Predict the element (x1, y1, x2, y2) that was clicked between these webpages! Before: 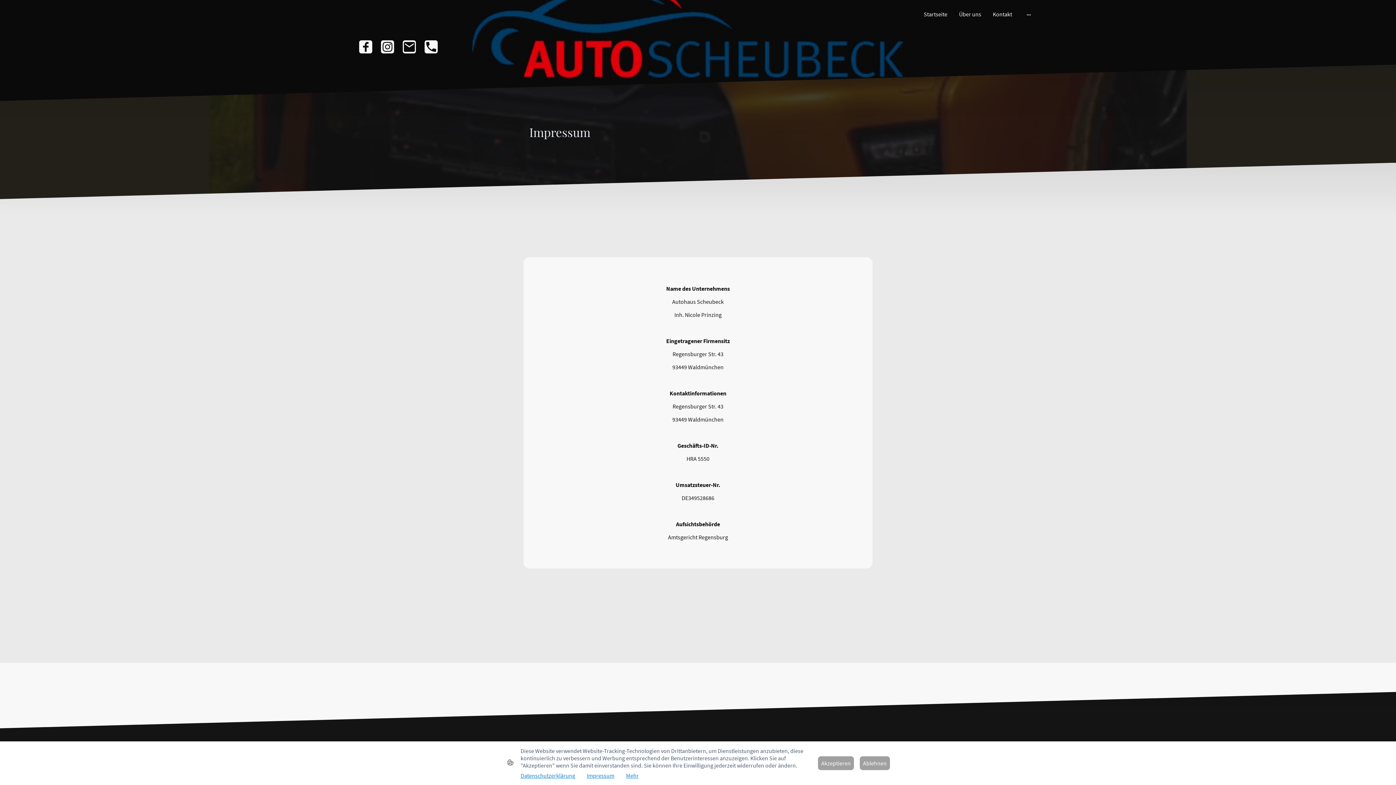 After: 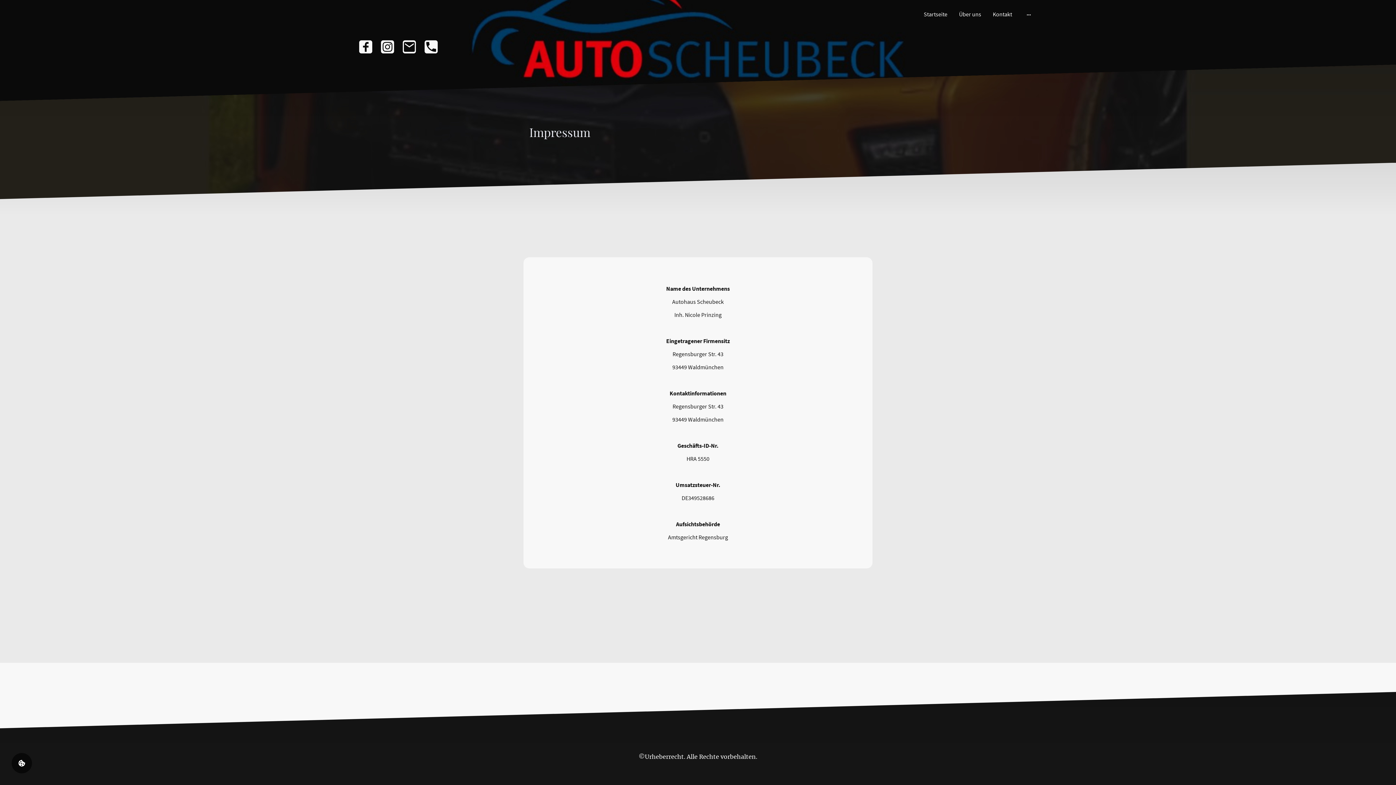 Action: label: Ablehnen bbox: (860, 756, 890, 770)